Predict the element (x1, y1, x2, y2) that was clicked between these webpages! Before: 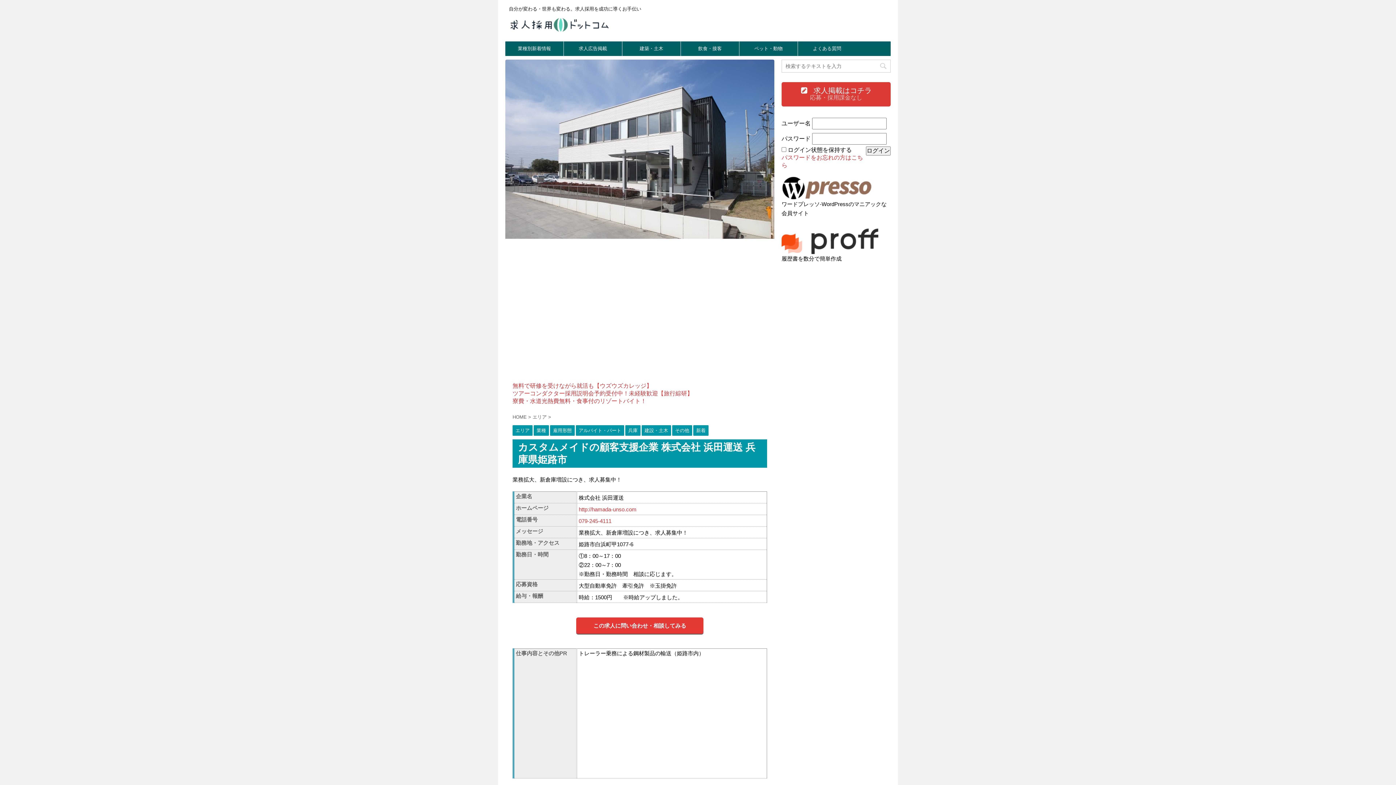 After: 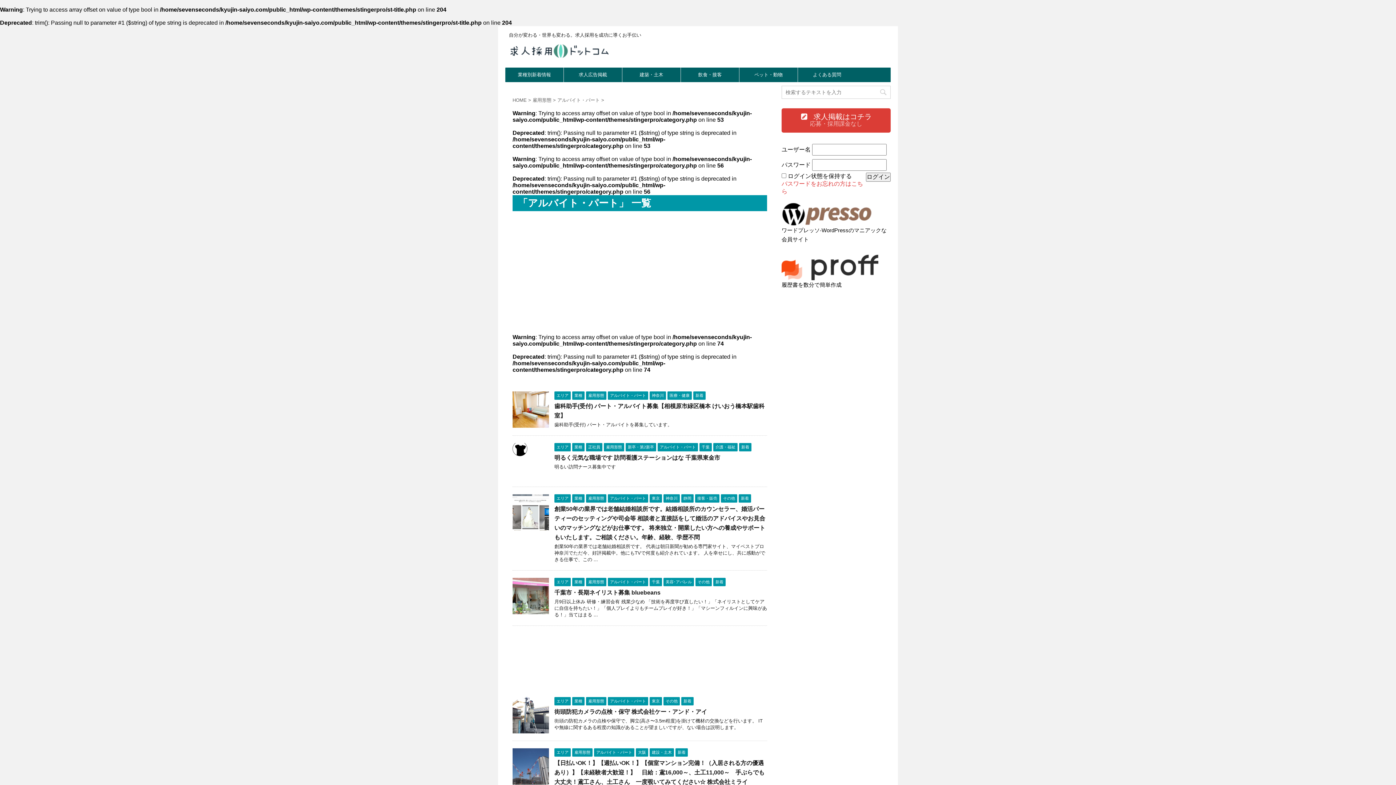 Action: label: アルバイト・パート bbox: (576, 428, 624, 433)